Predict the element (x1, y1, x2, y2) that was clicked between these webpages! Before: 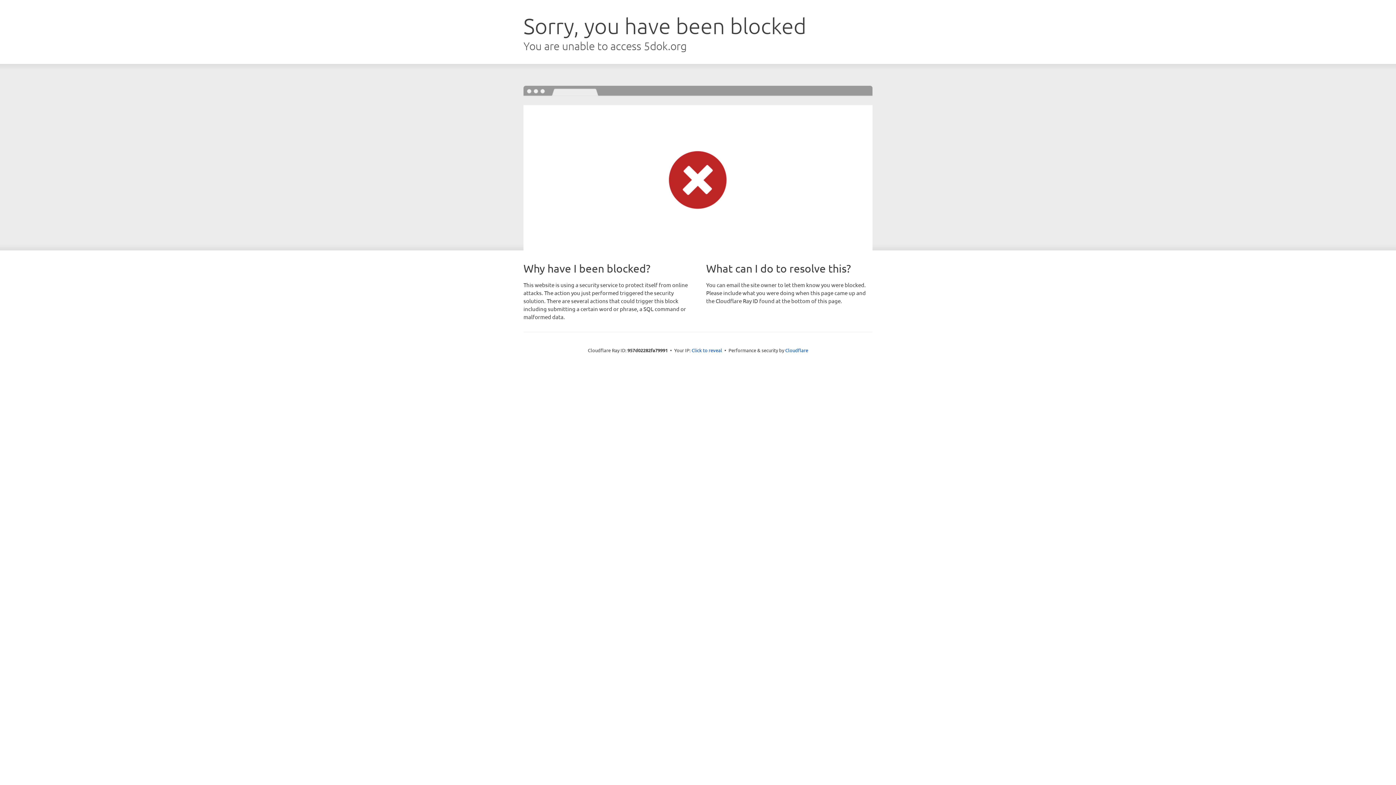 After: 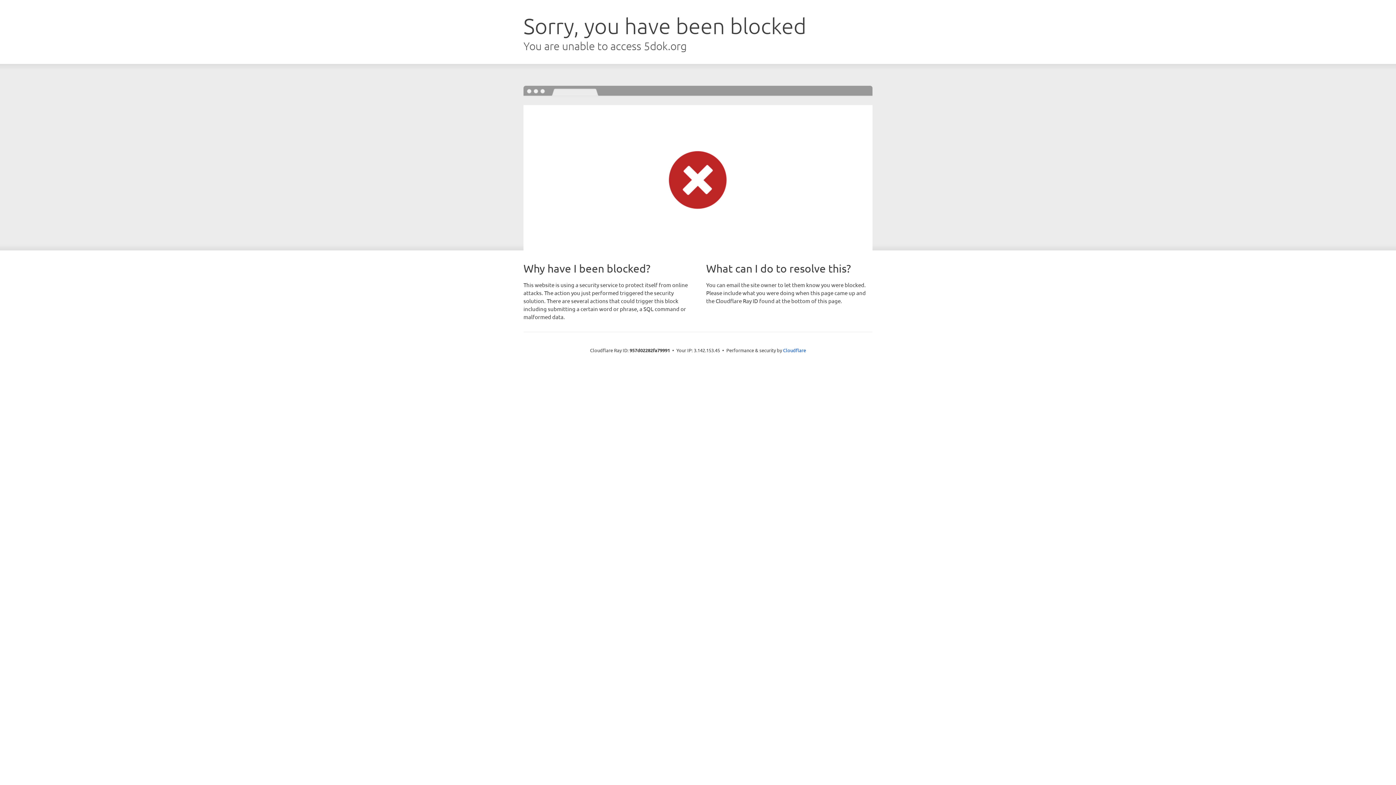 Action: label: Click to reveal bbox: (691, 346, 722, 353)